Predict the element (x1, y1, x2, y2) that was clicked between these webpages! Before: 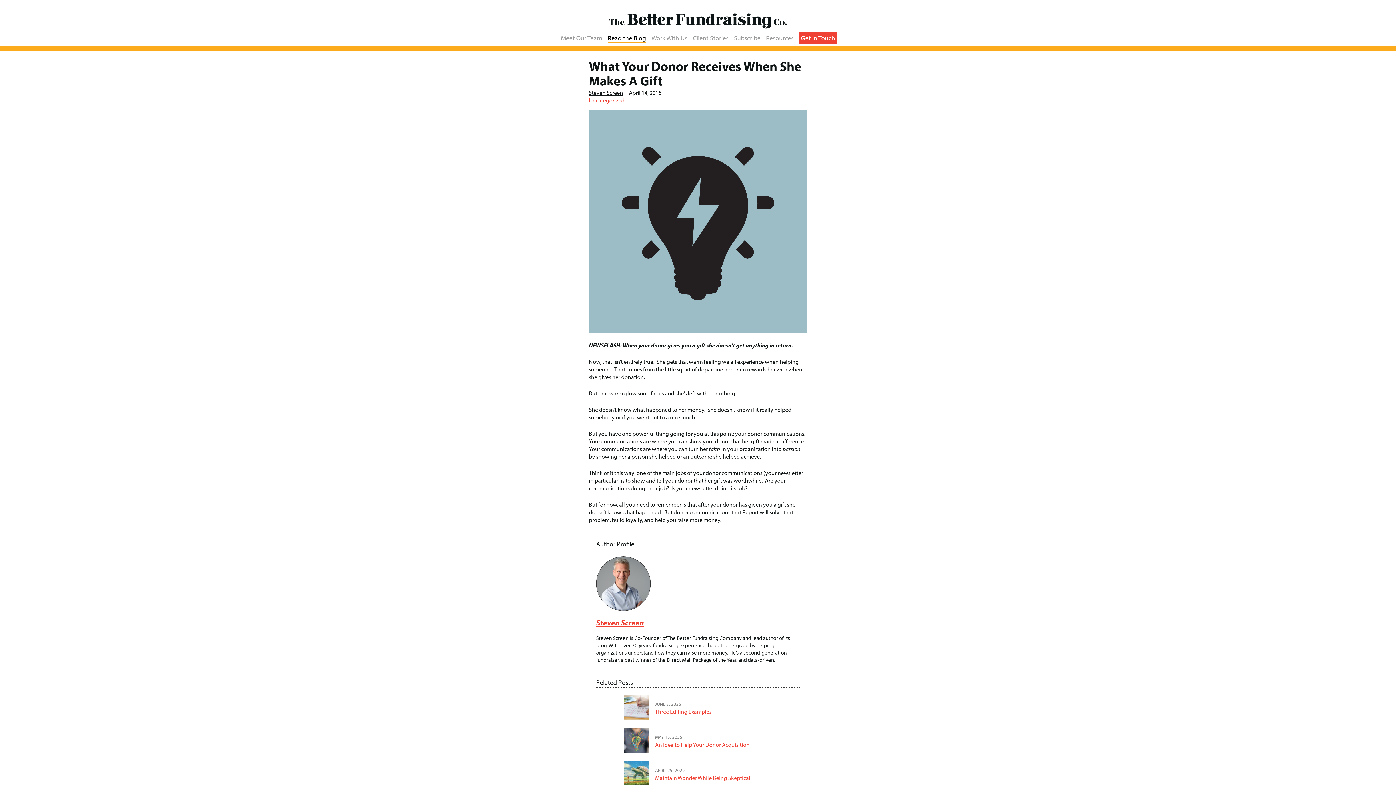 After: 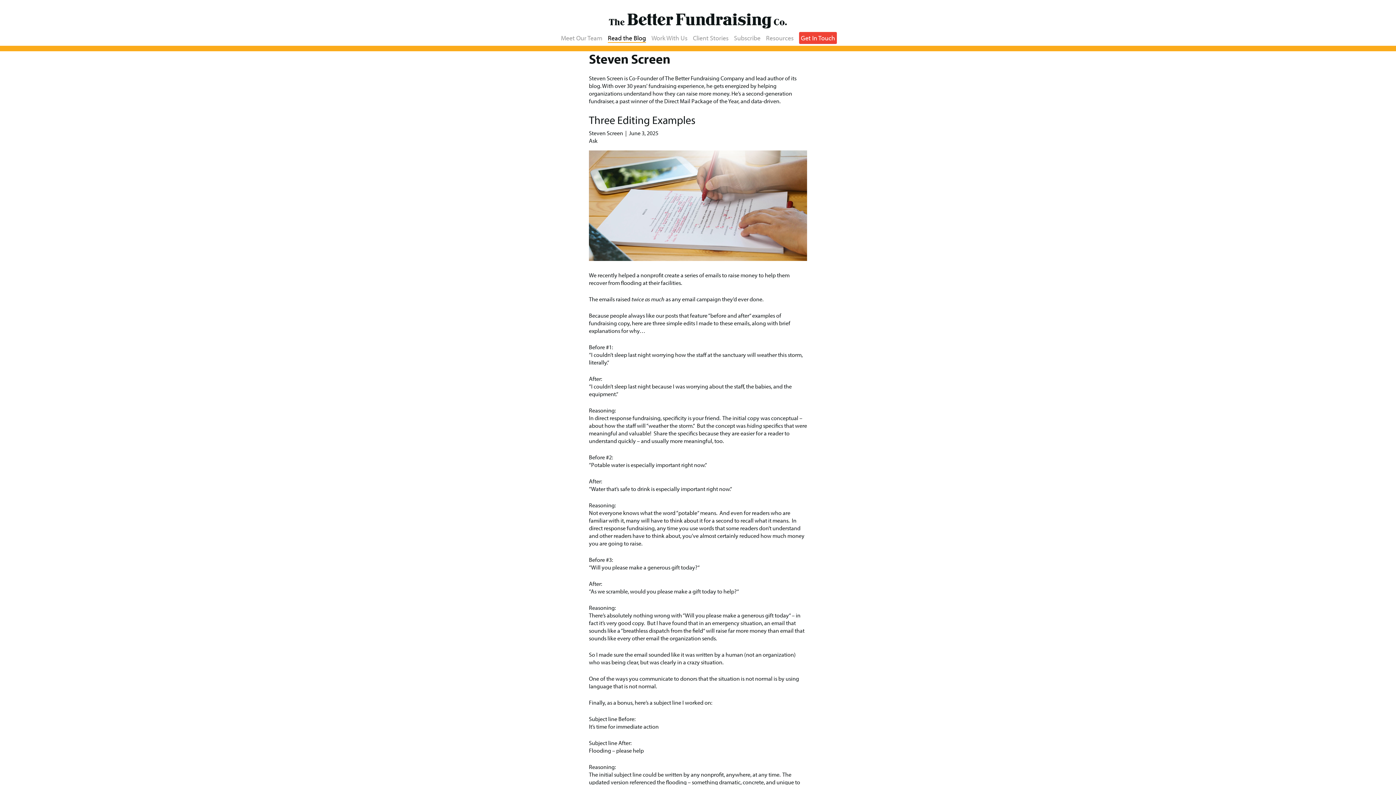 Action: label: Steven Screen bbox: (596, 617, 644, 628)